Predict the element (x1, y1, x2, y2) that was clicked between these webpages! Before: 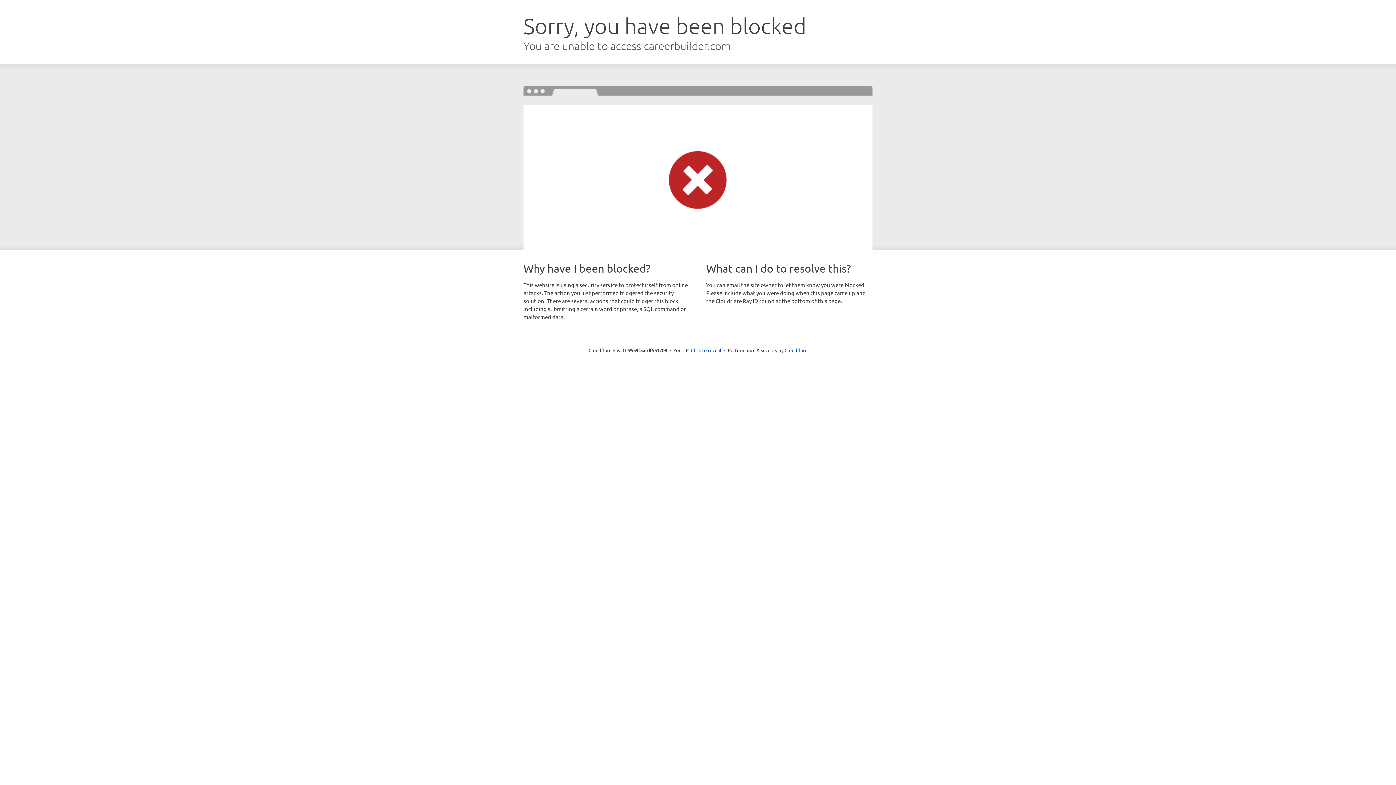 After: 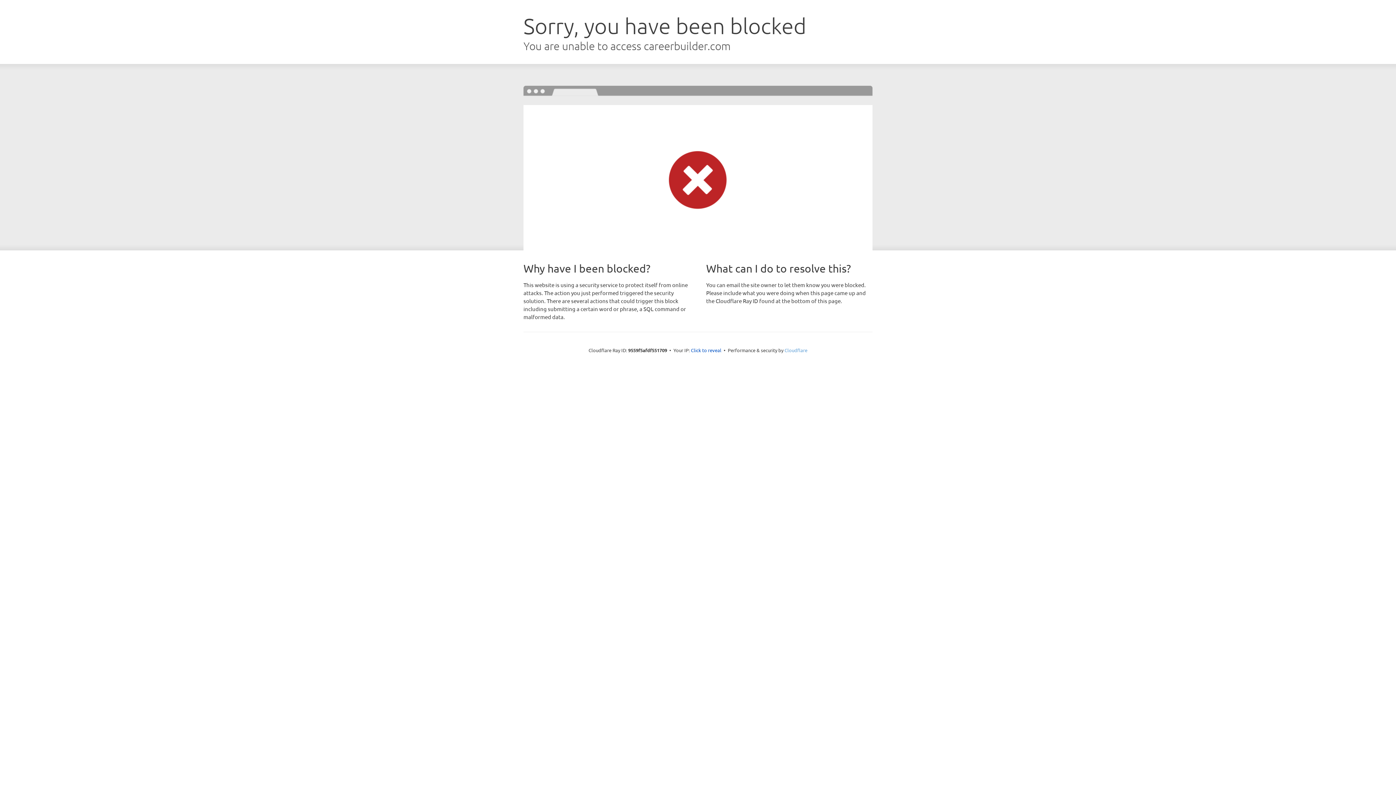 Action: bbox: (784, 347, 807, 353) label: Cloudflare